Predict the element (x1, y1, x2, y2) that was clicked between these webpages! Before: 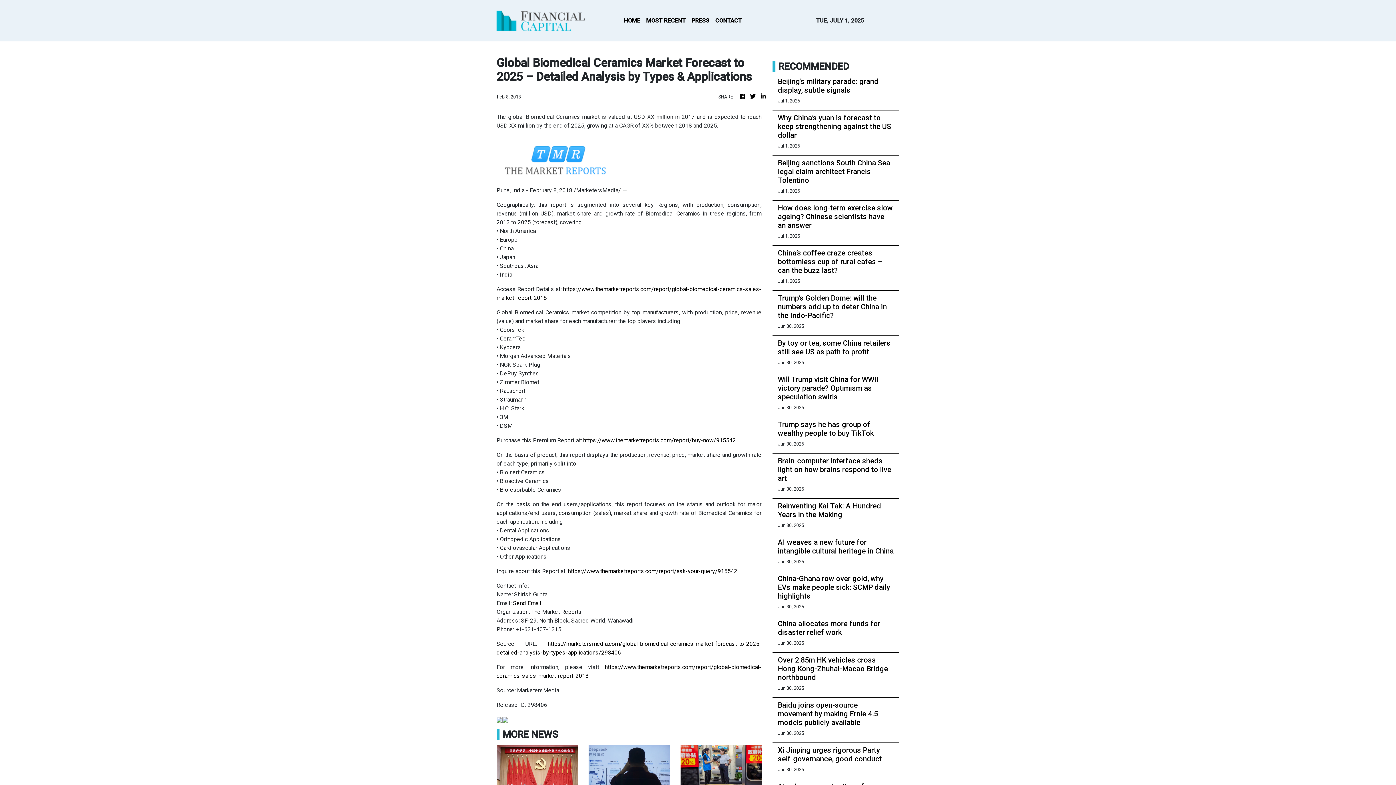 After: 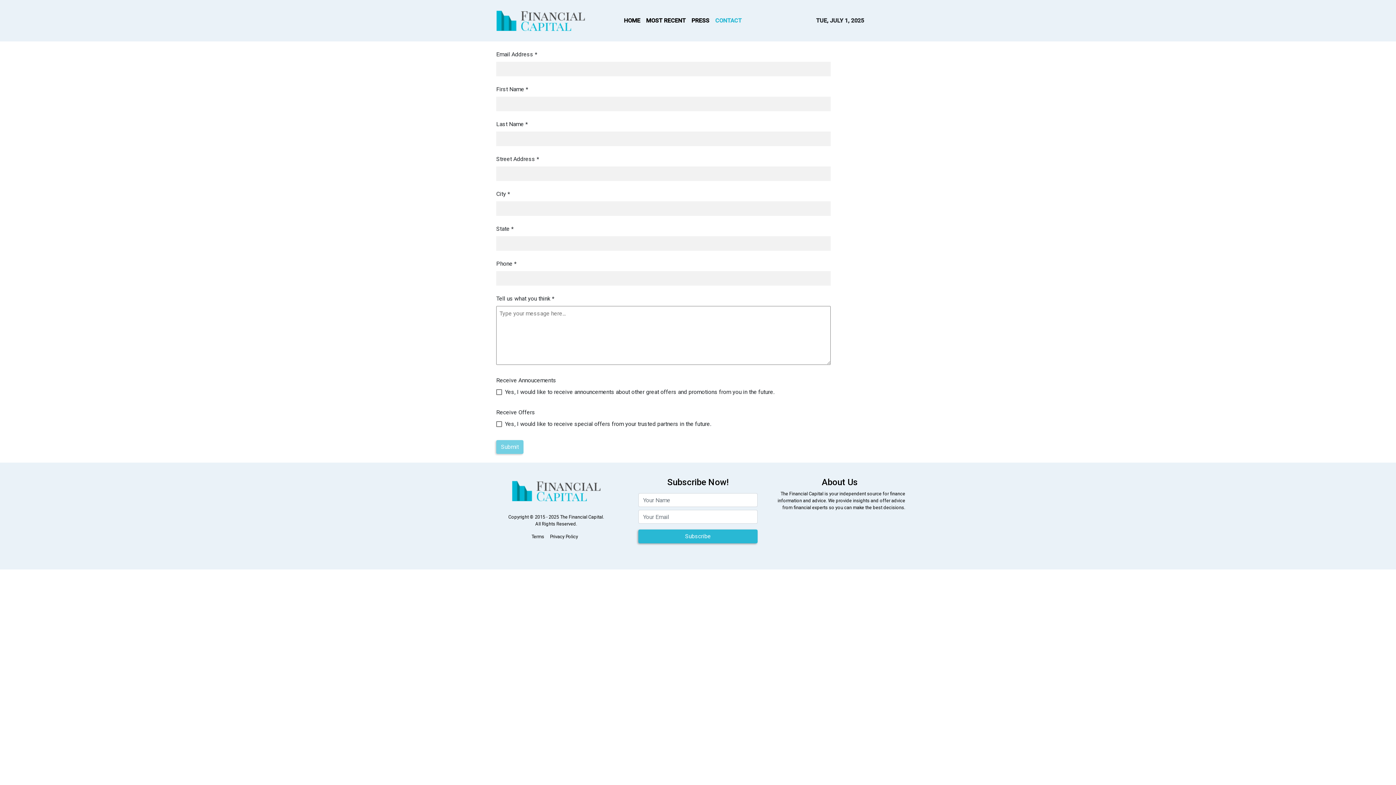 Action: bbox: (510, 181, 580, 188) label: Contact Us To Learn More